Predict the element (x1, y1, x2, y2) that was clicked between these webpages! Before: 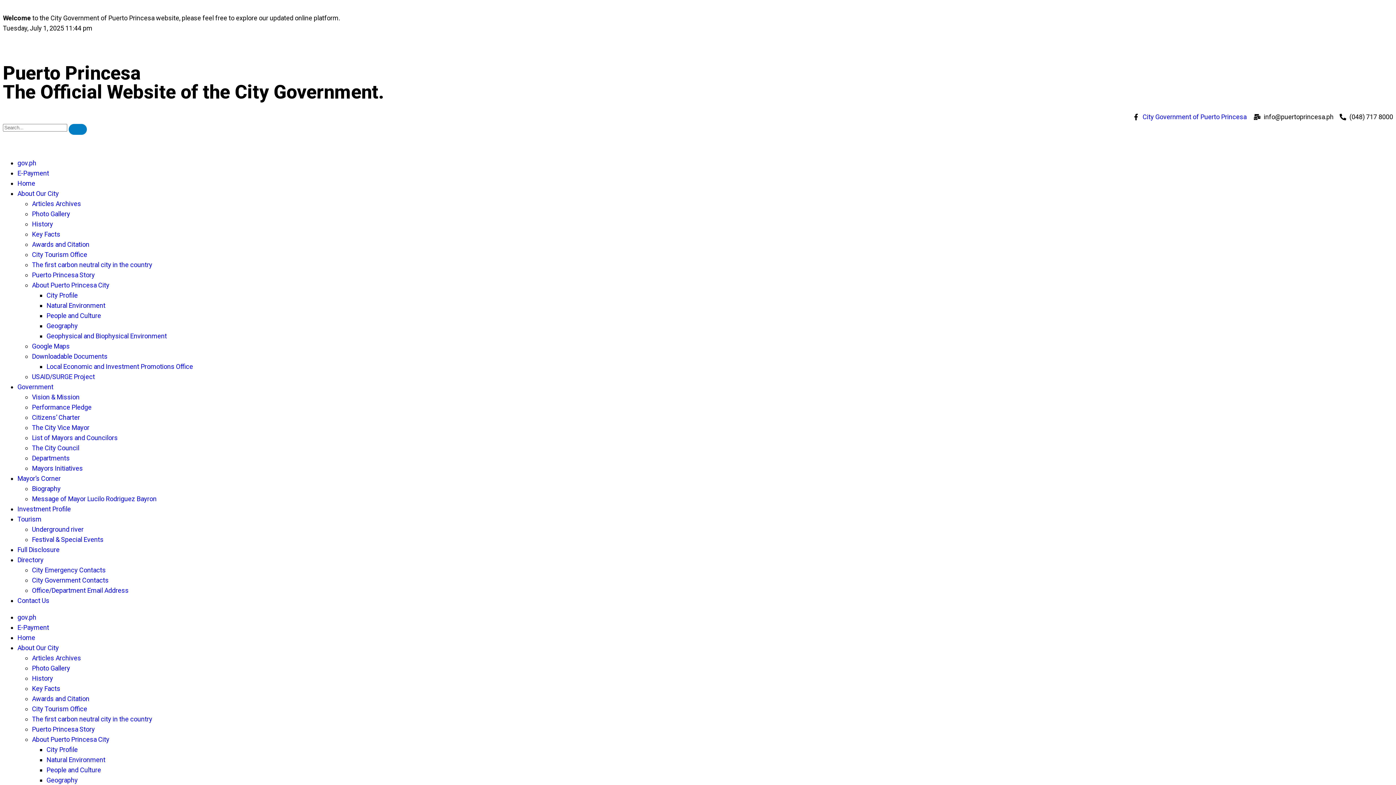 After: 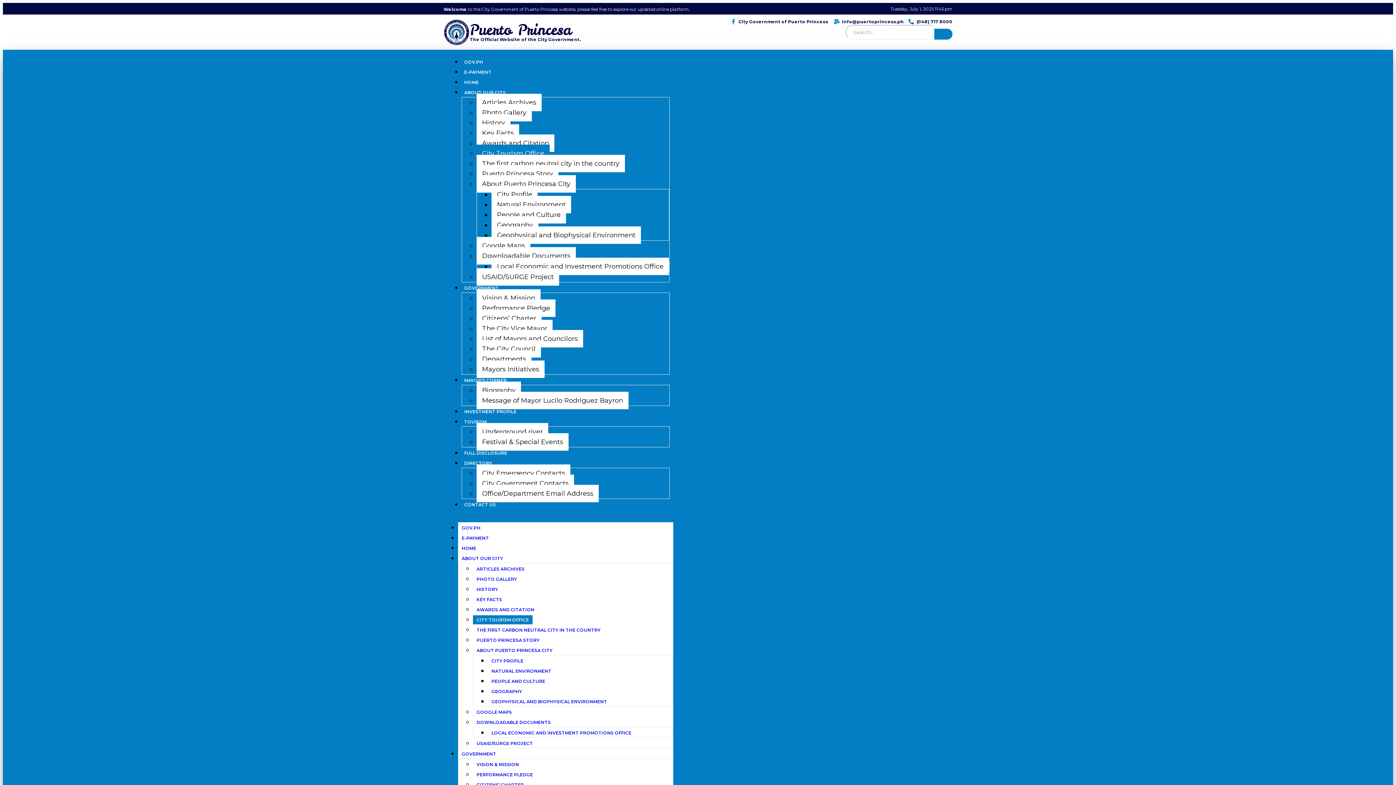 Action: label: City Tourism Office bbox: (32, 250, 87, 258)